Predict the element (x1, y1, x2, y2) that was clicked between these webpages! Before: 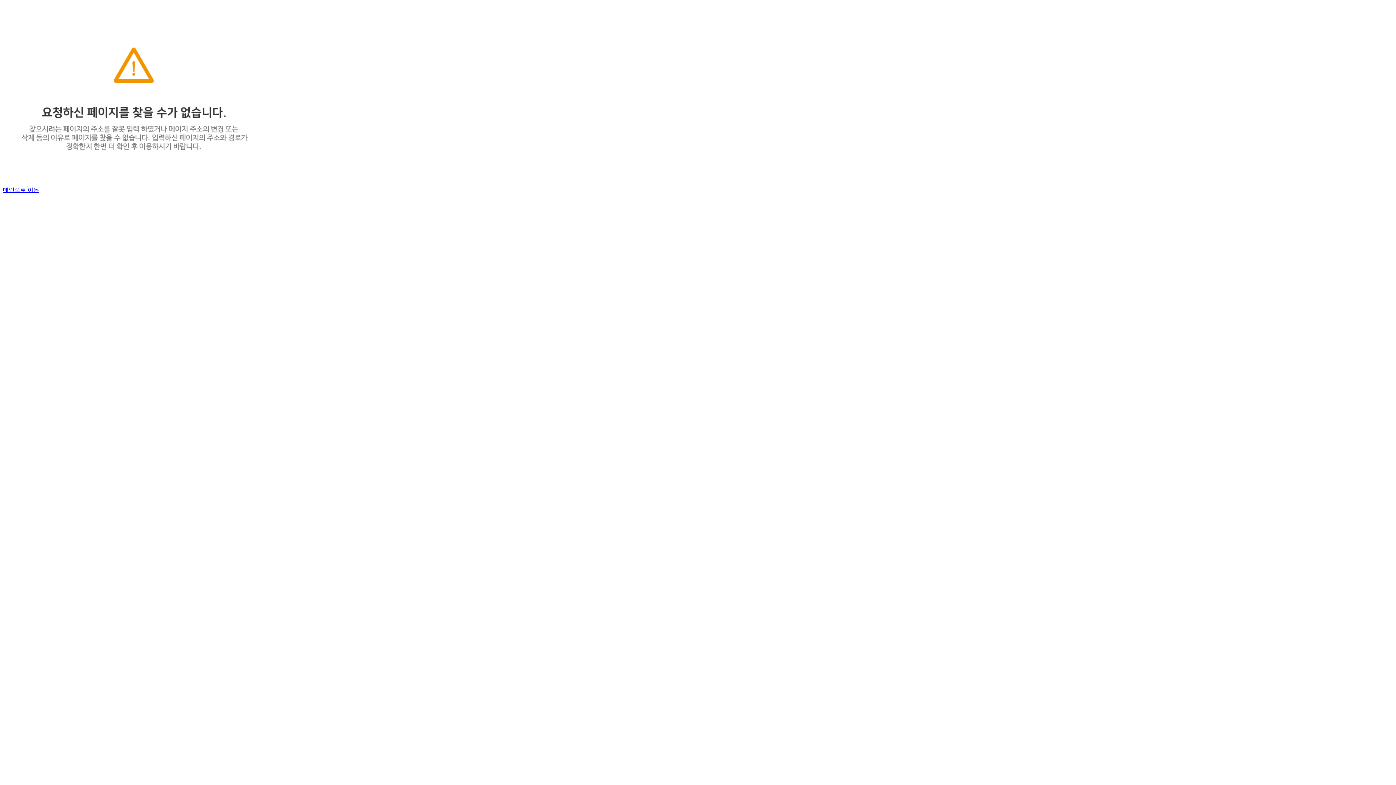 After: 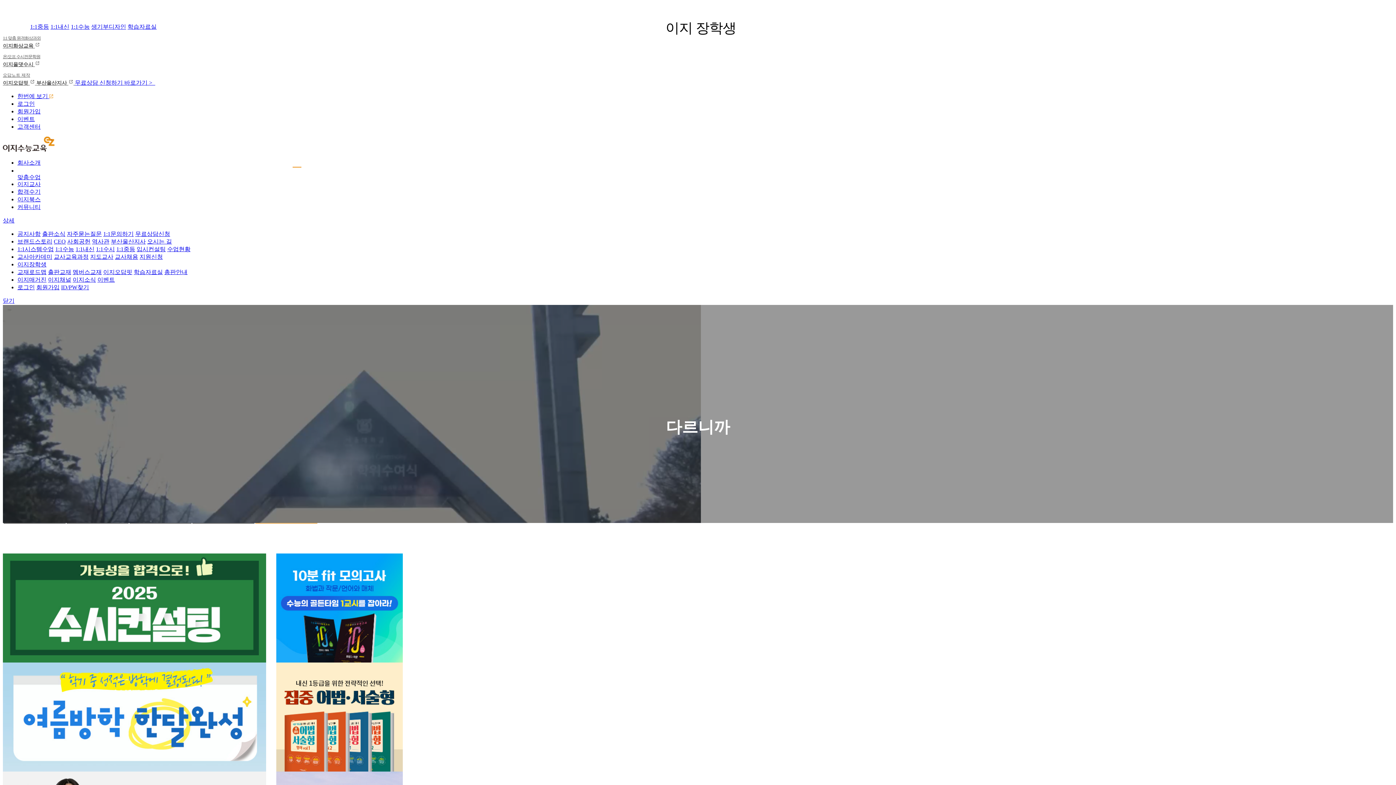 Action: bbox: (2, 186, 39, 193) label: 메인으로 이동